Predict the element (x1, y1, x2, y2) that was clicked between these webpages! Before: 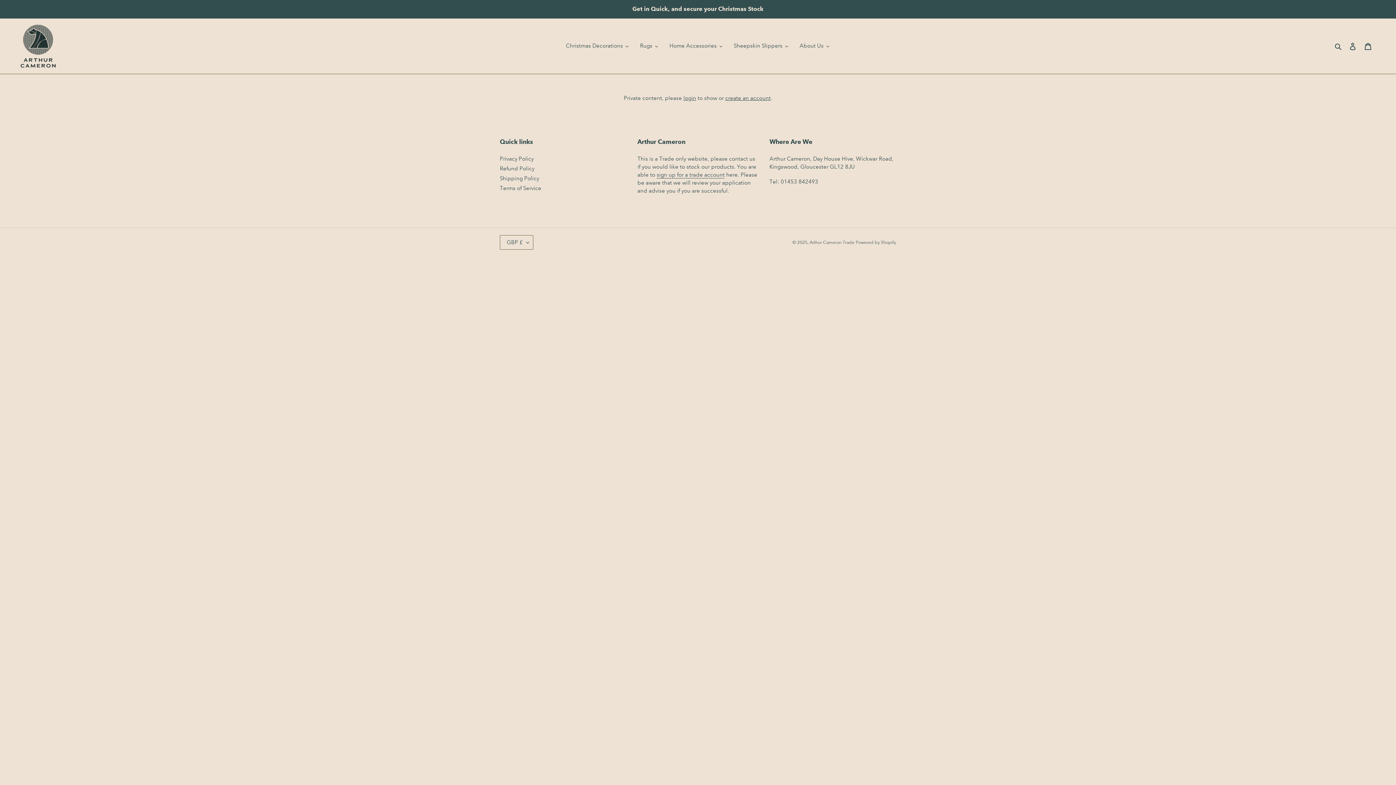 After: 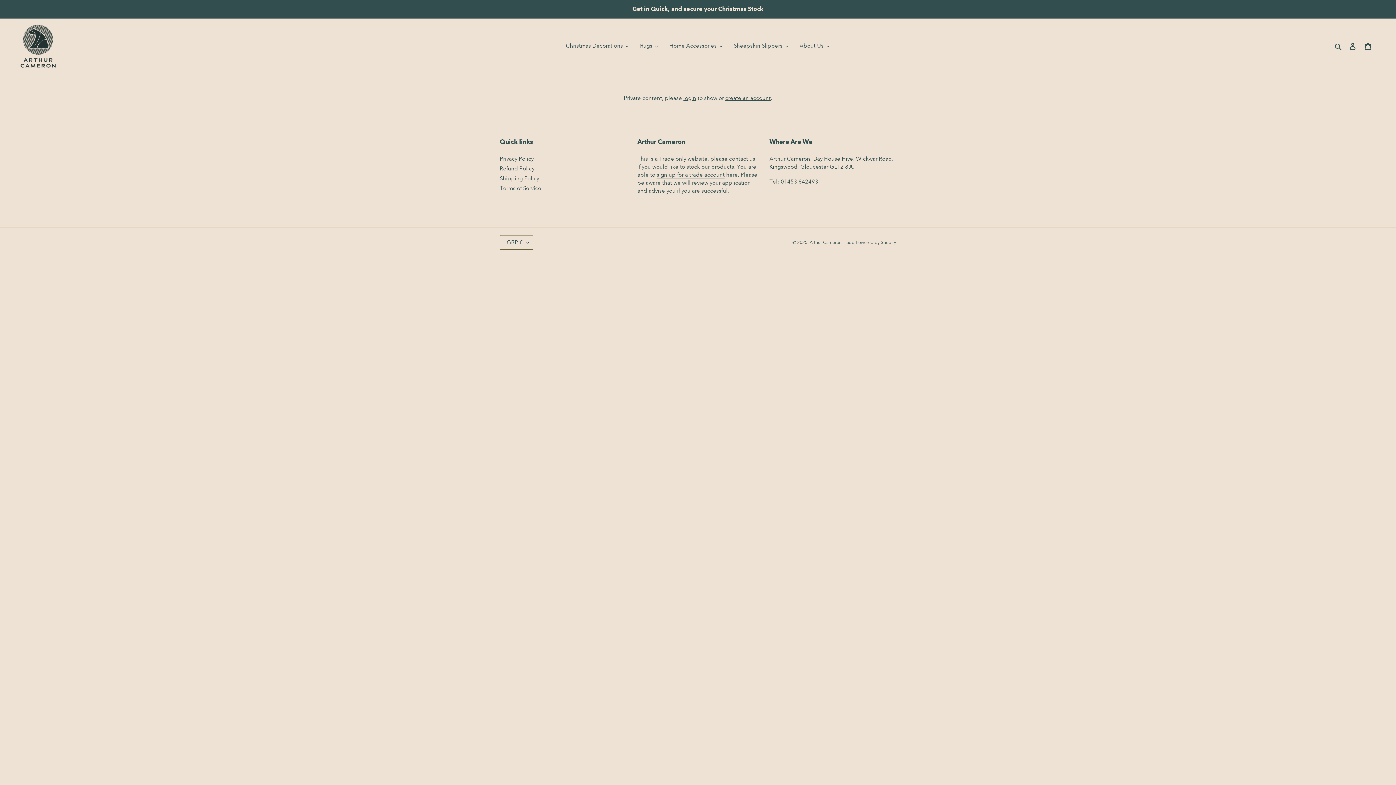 Action: label: Get in Quick, and secure your Christmas Stock bbox: (0, 0, 1395, 17)